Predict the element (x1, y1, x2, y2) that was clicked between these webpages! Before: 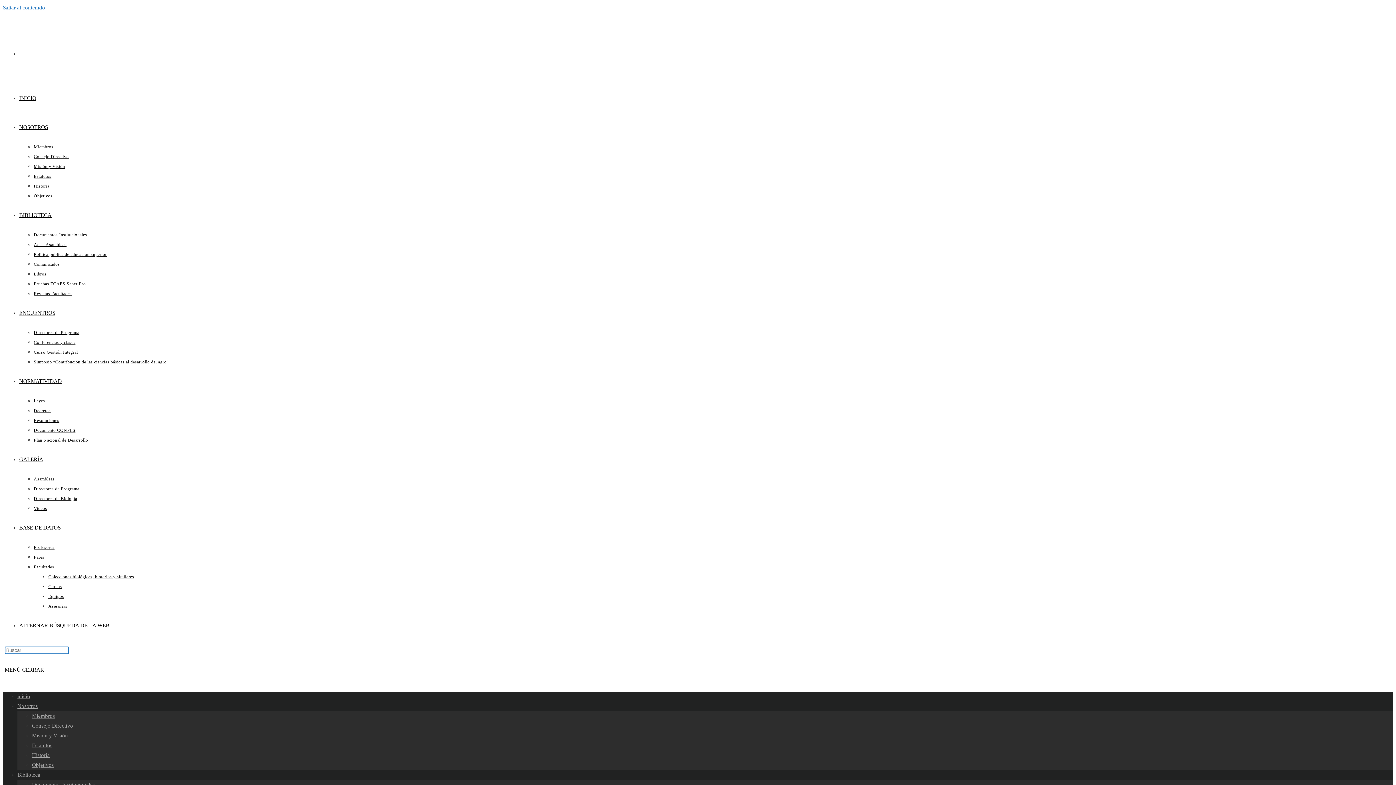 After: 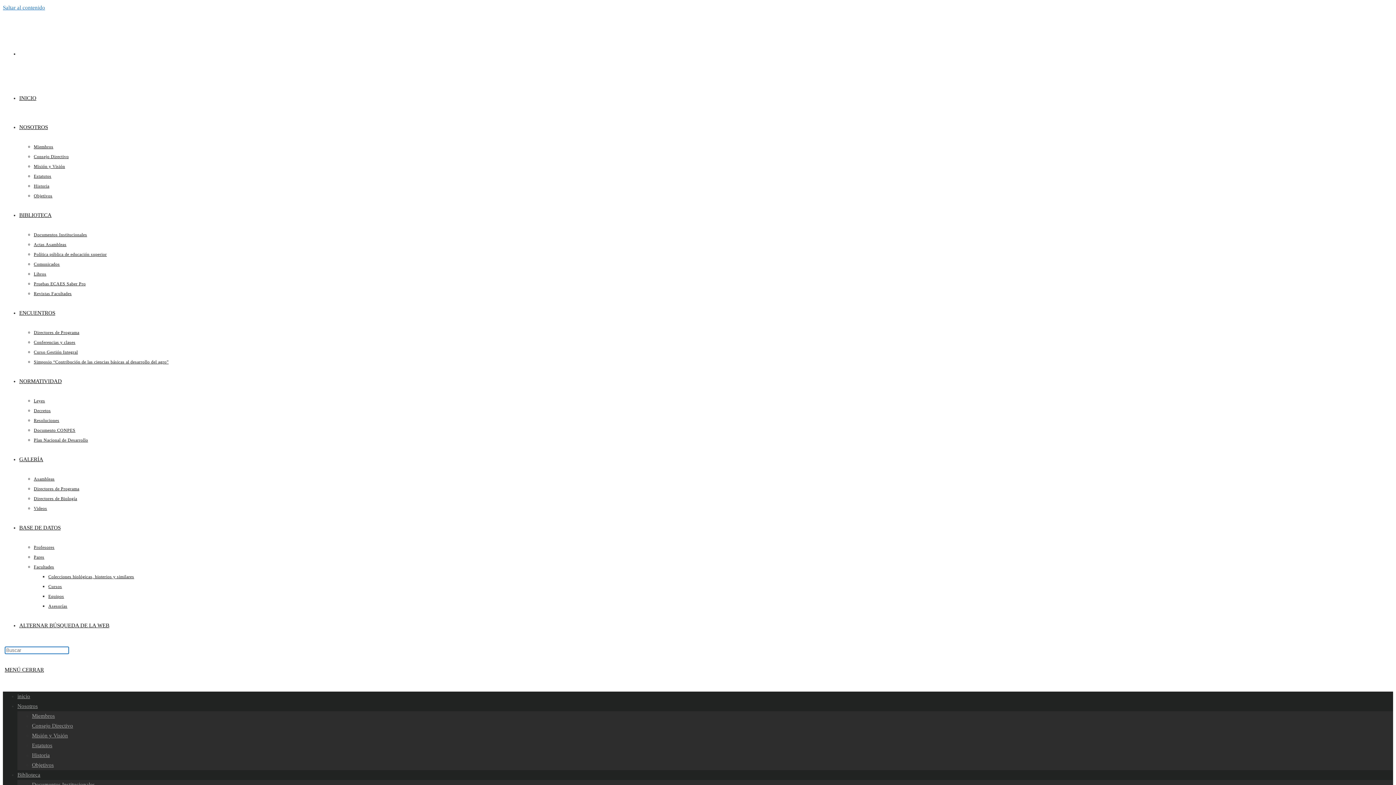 Action: bbox: (33, 154, 68, 159) label: Consejo Directivo